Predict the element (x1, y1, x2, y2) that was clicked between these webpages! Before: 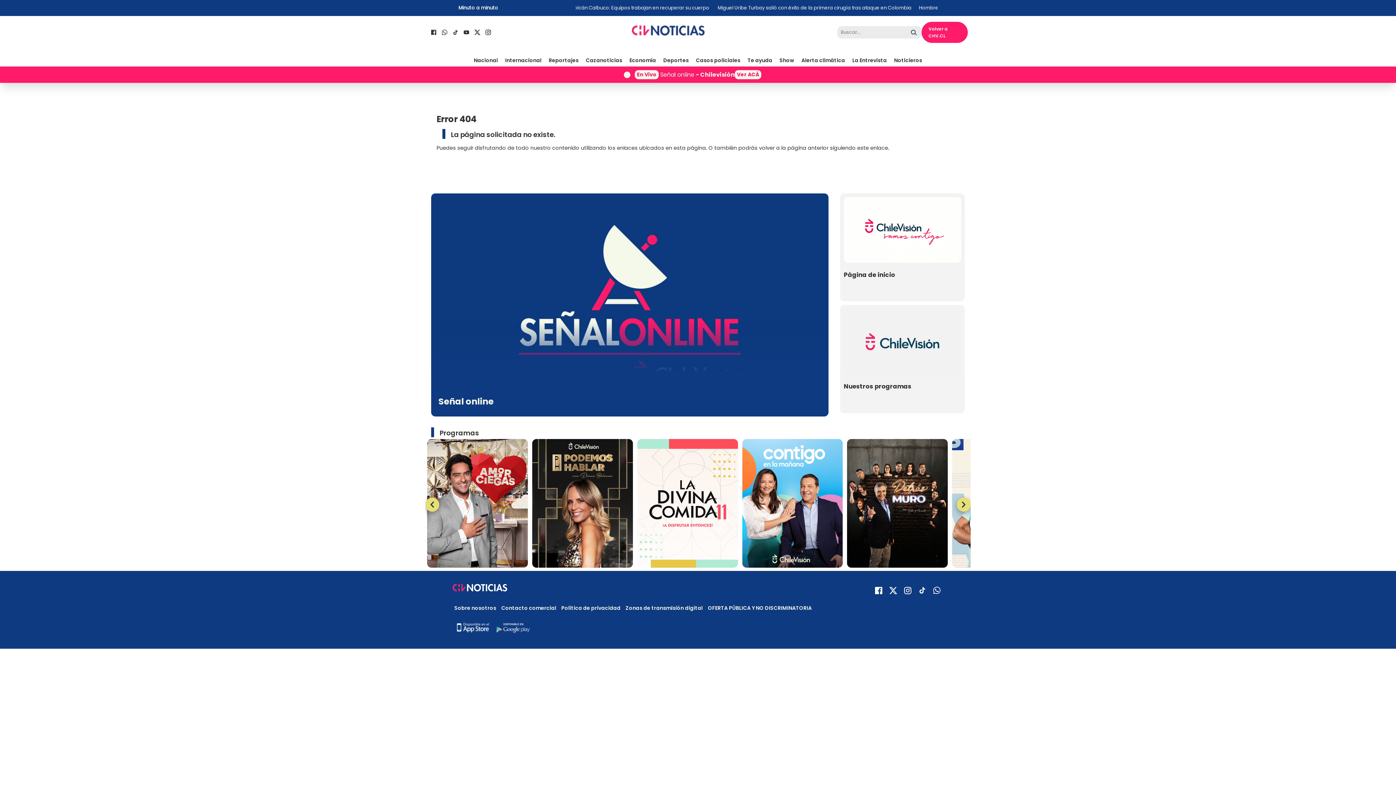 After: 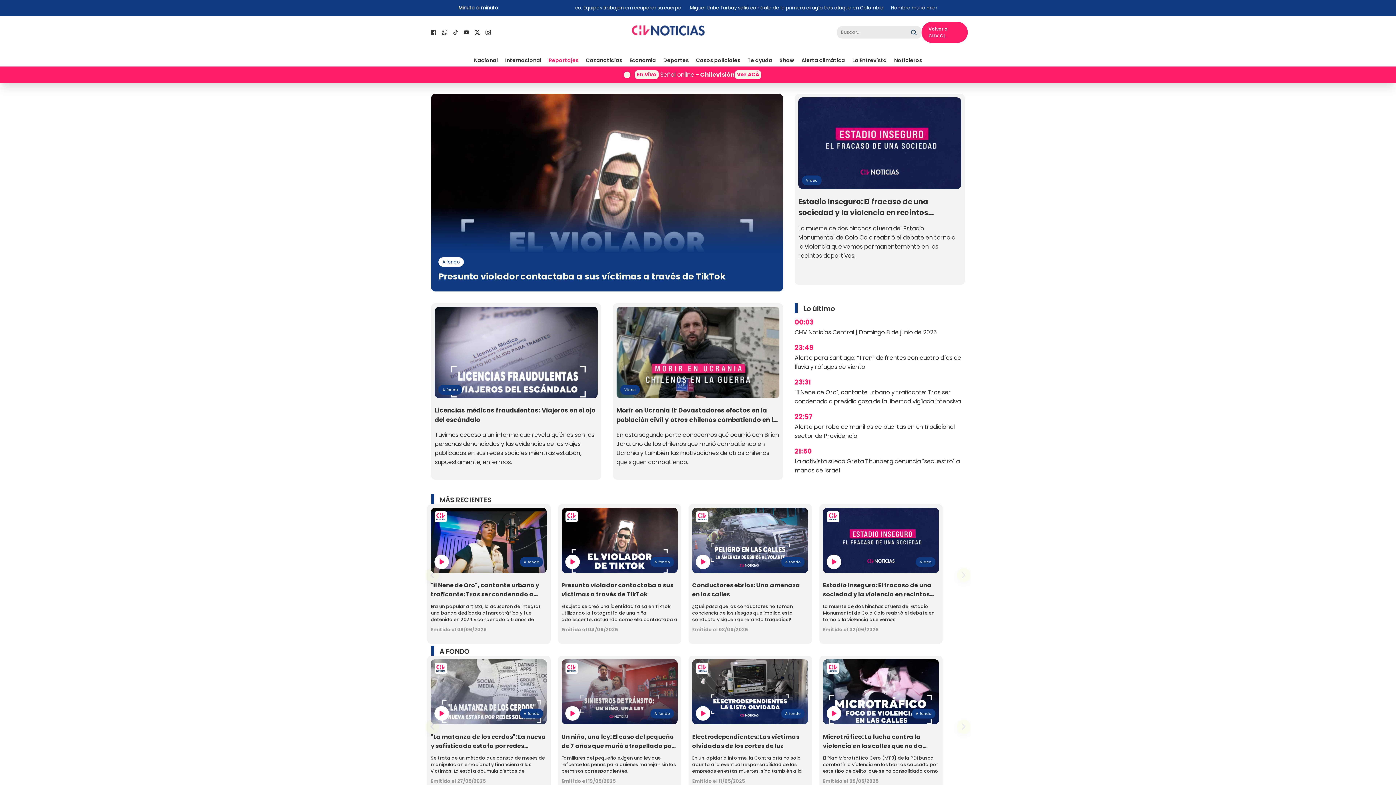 Action: label: Reportajes bbox: (548, 57, 578, 64)